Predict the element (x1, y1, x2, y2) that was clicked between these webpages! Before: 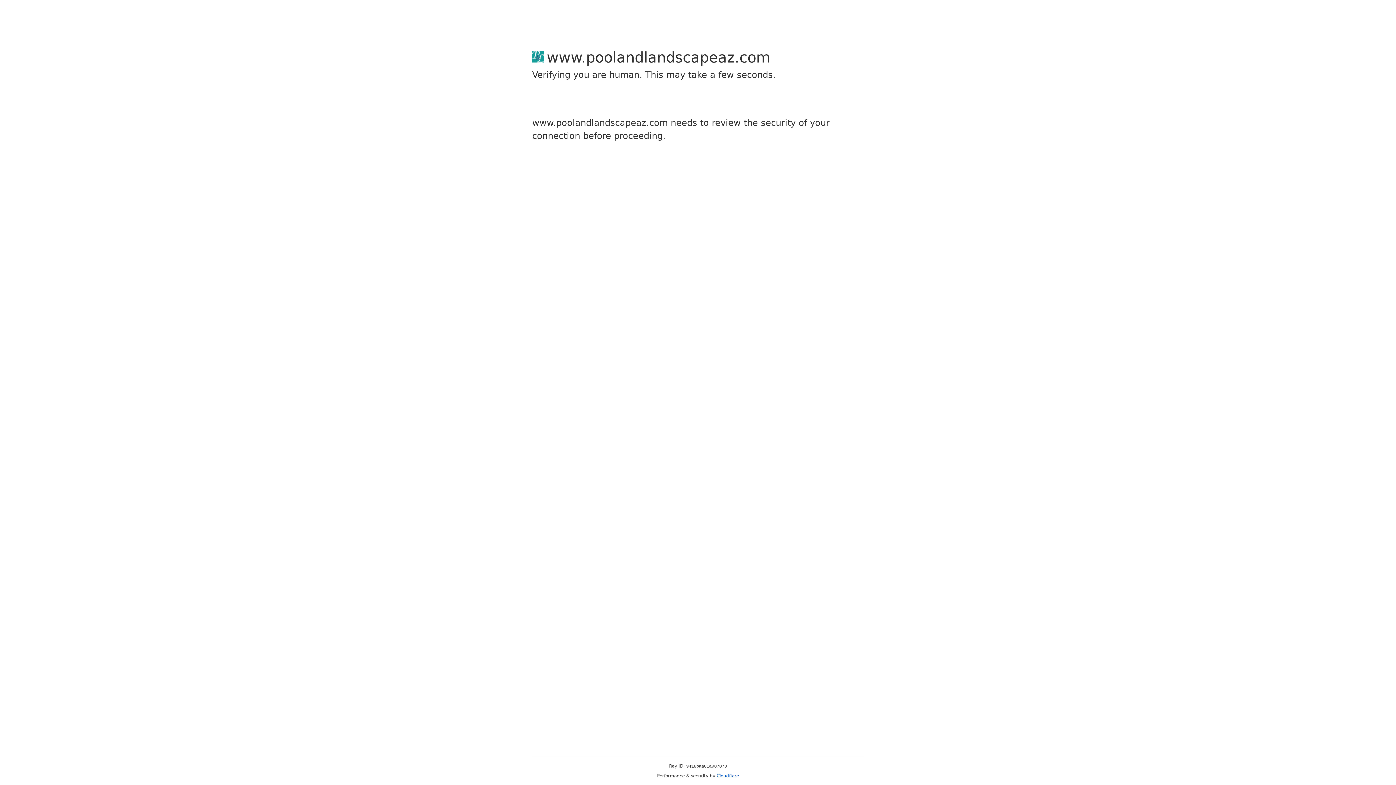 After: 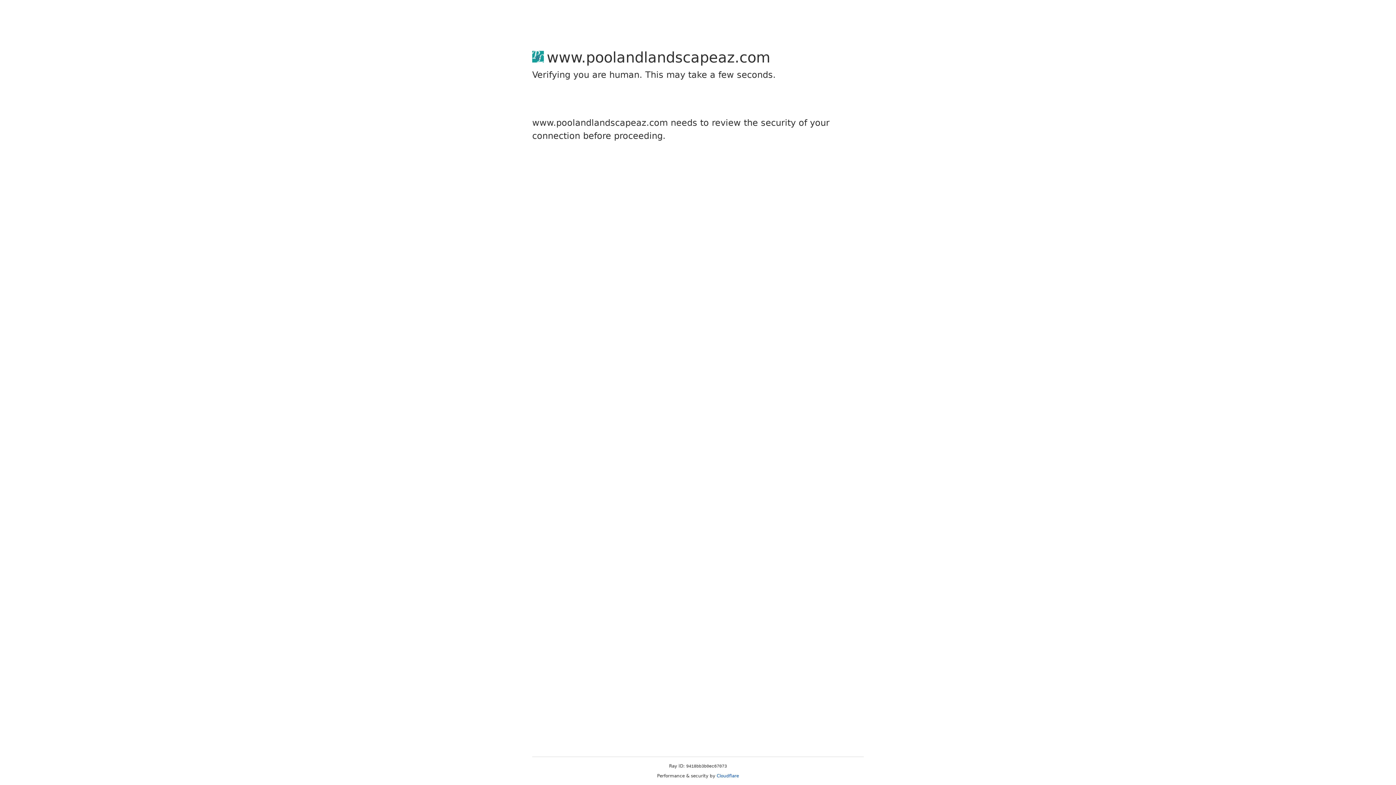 Action: bbox: (716, 773, 739, 778) label: Cloudflare